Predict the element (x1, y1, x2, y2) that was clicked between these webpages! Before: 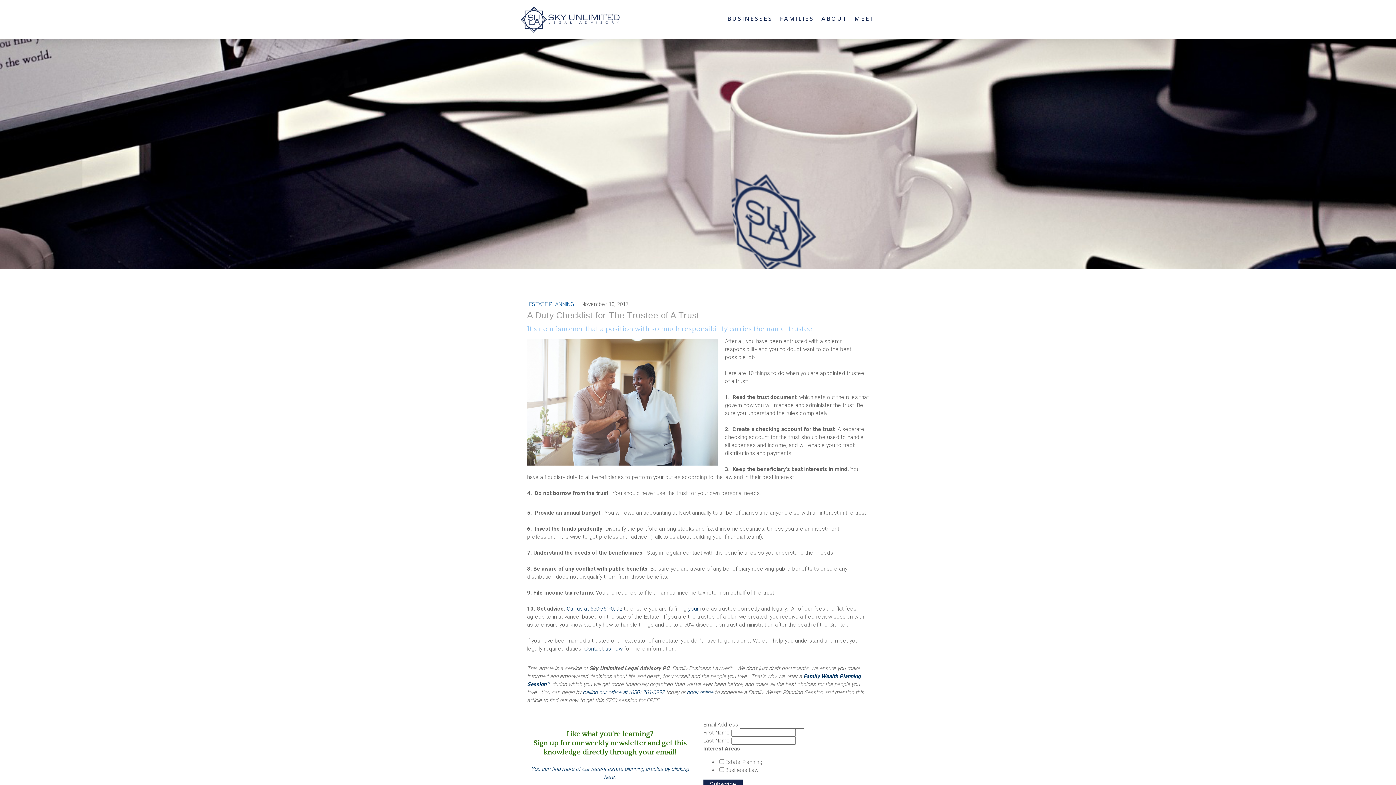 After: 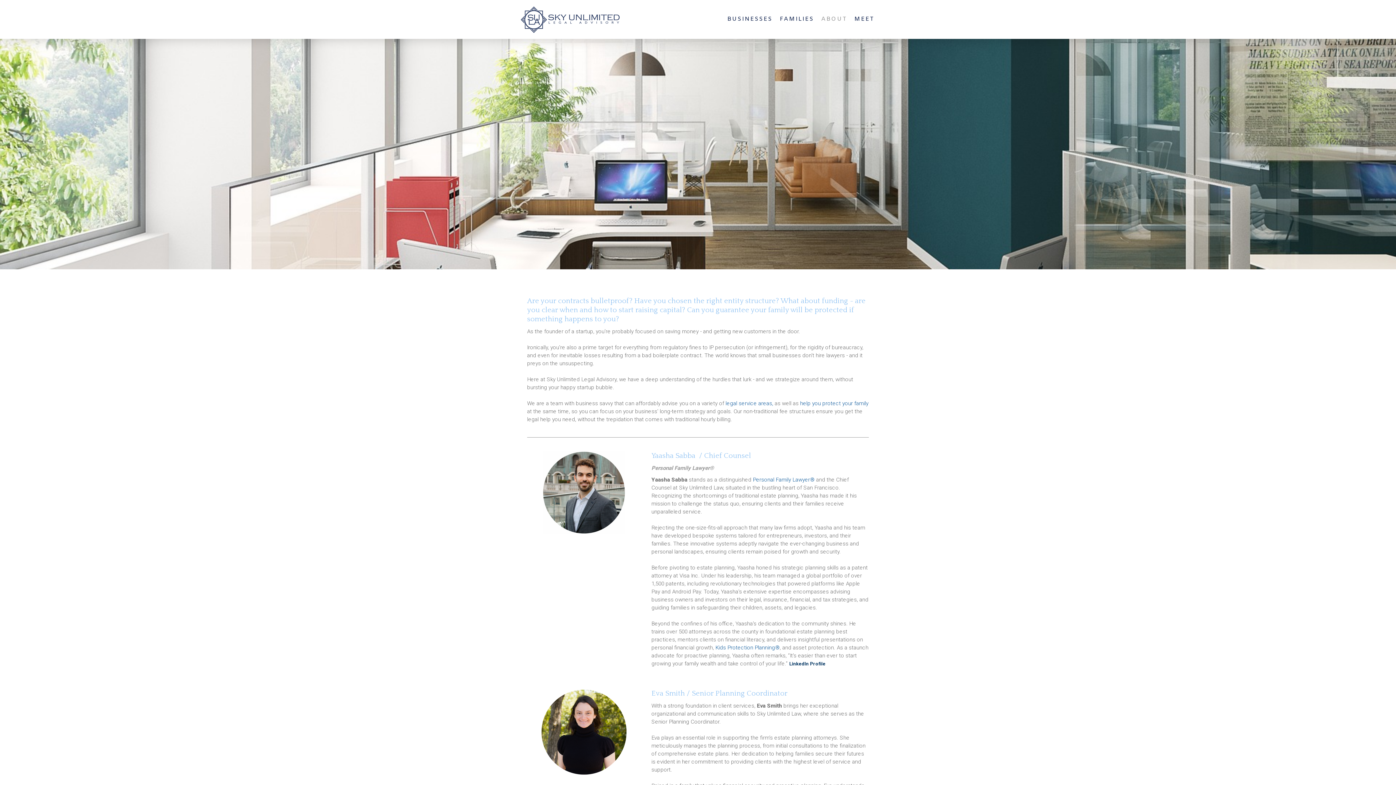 Action: bbox: (817, 11, 850, 27) label: ABOUT